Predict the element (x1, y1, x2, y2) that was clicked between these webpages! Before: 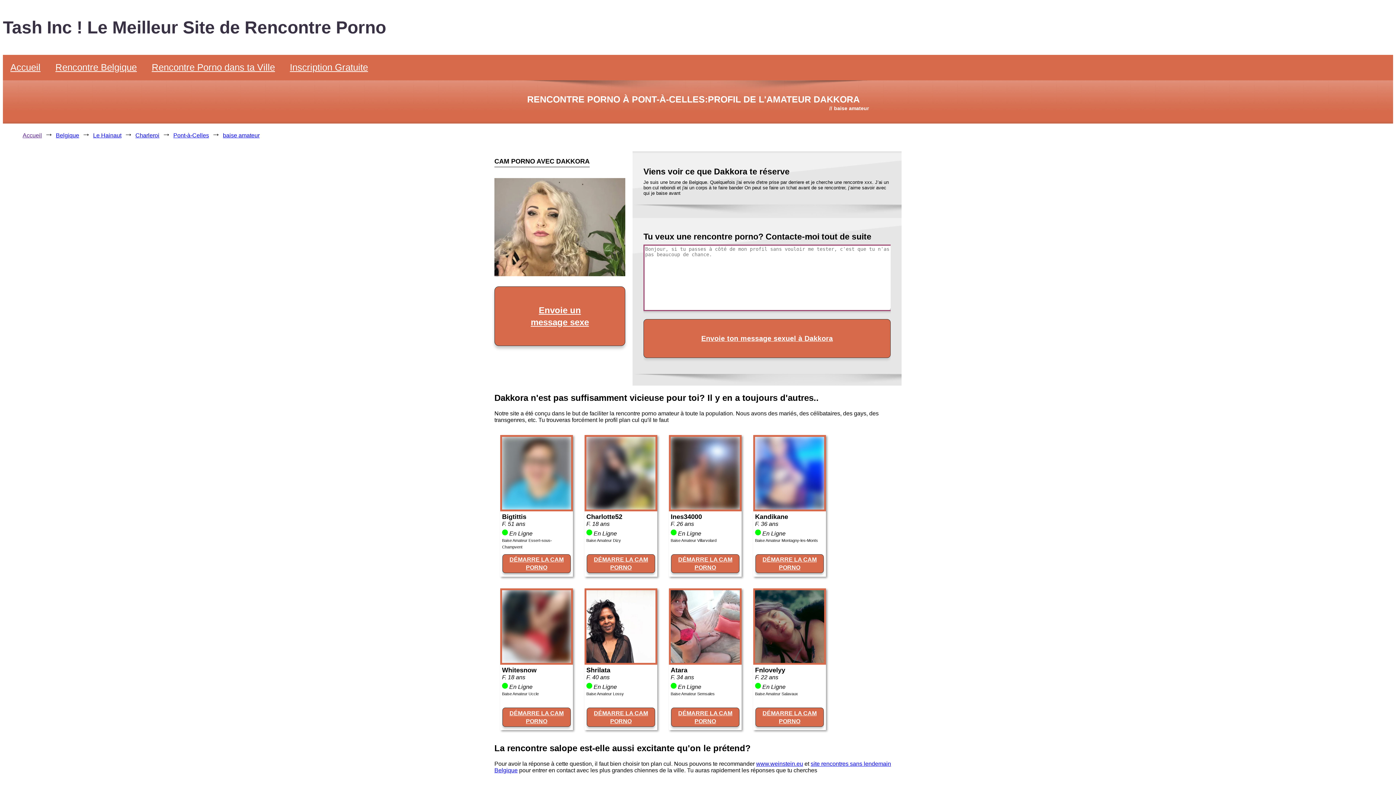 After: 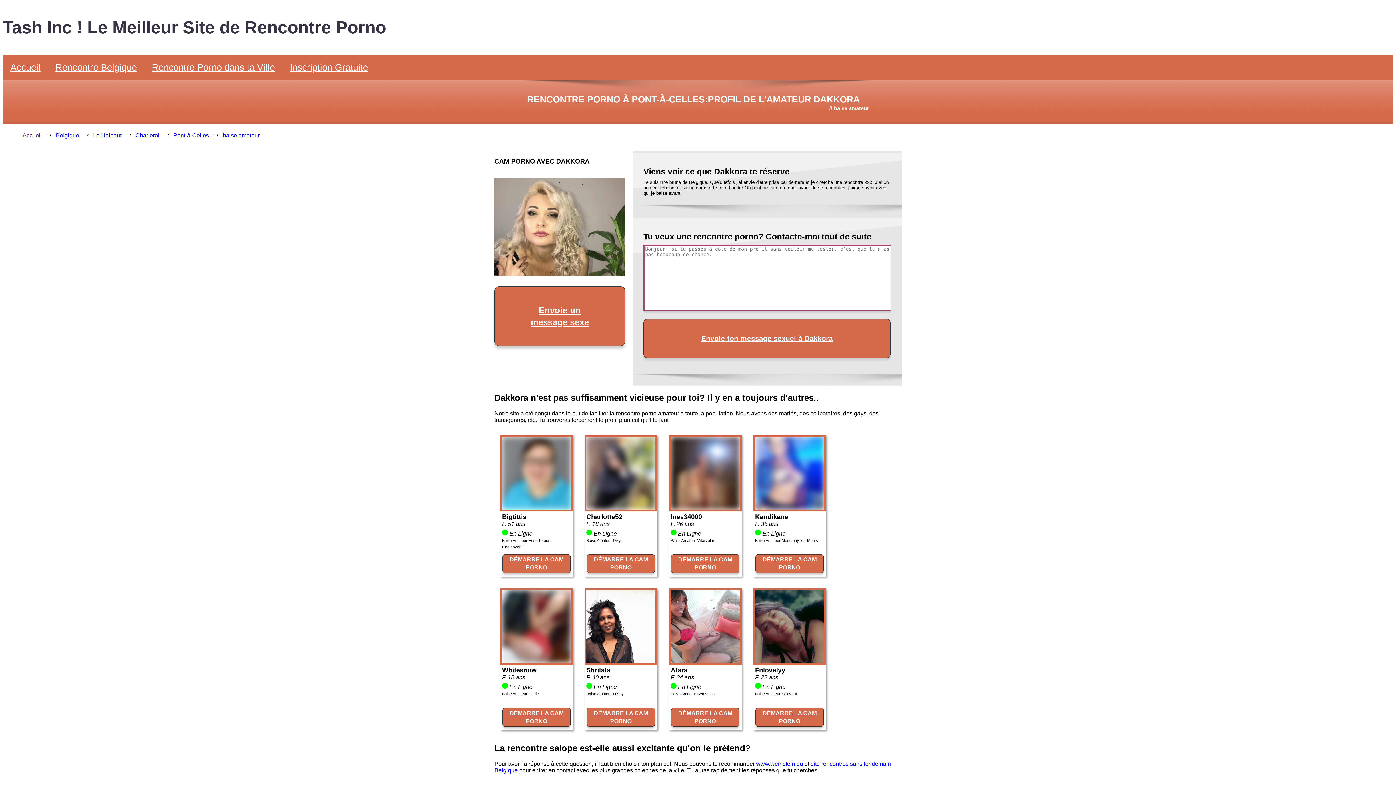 Action: bbox: (494, 271, 625, 277)